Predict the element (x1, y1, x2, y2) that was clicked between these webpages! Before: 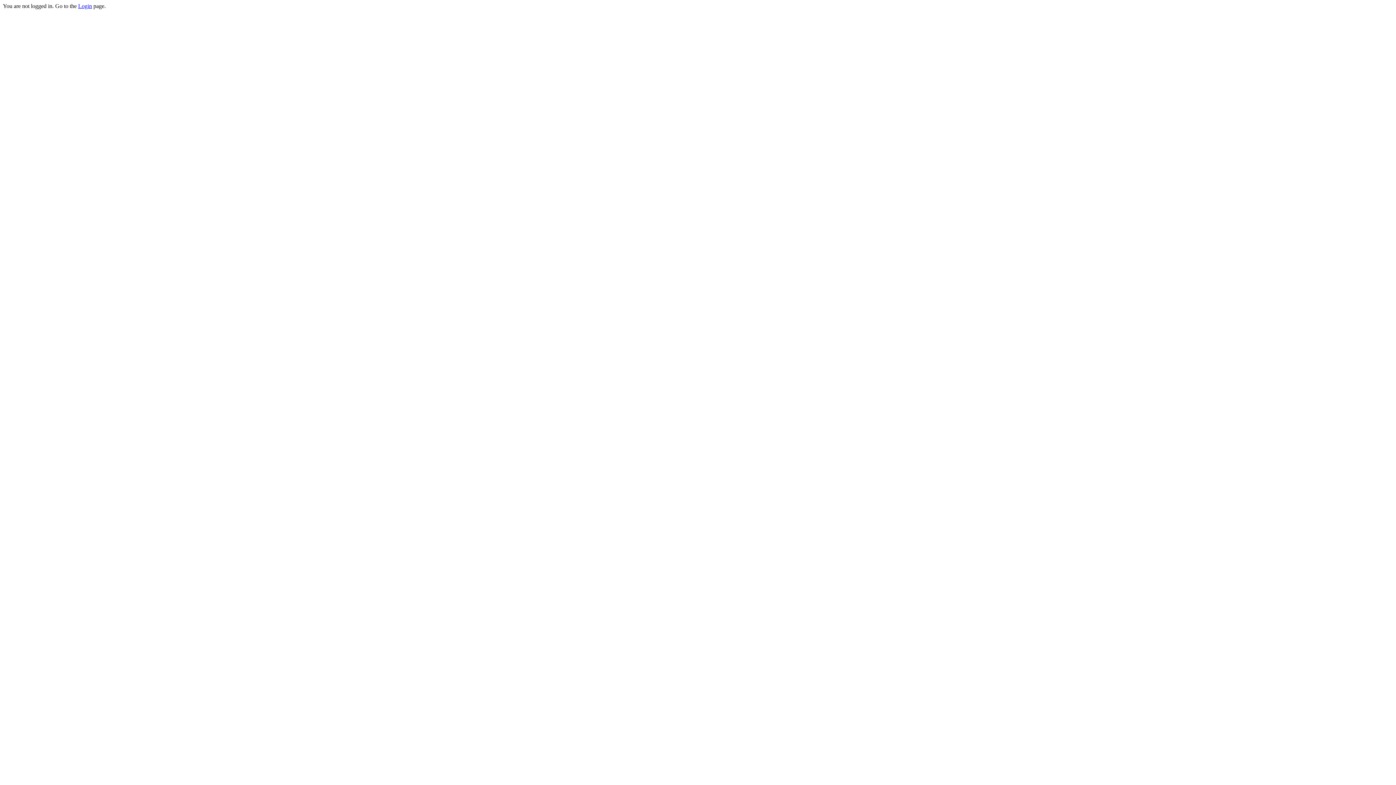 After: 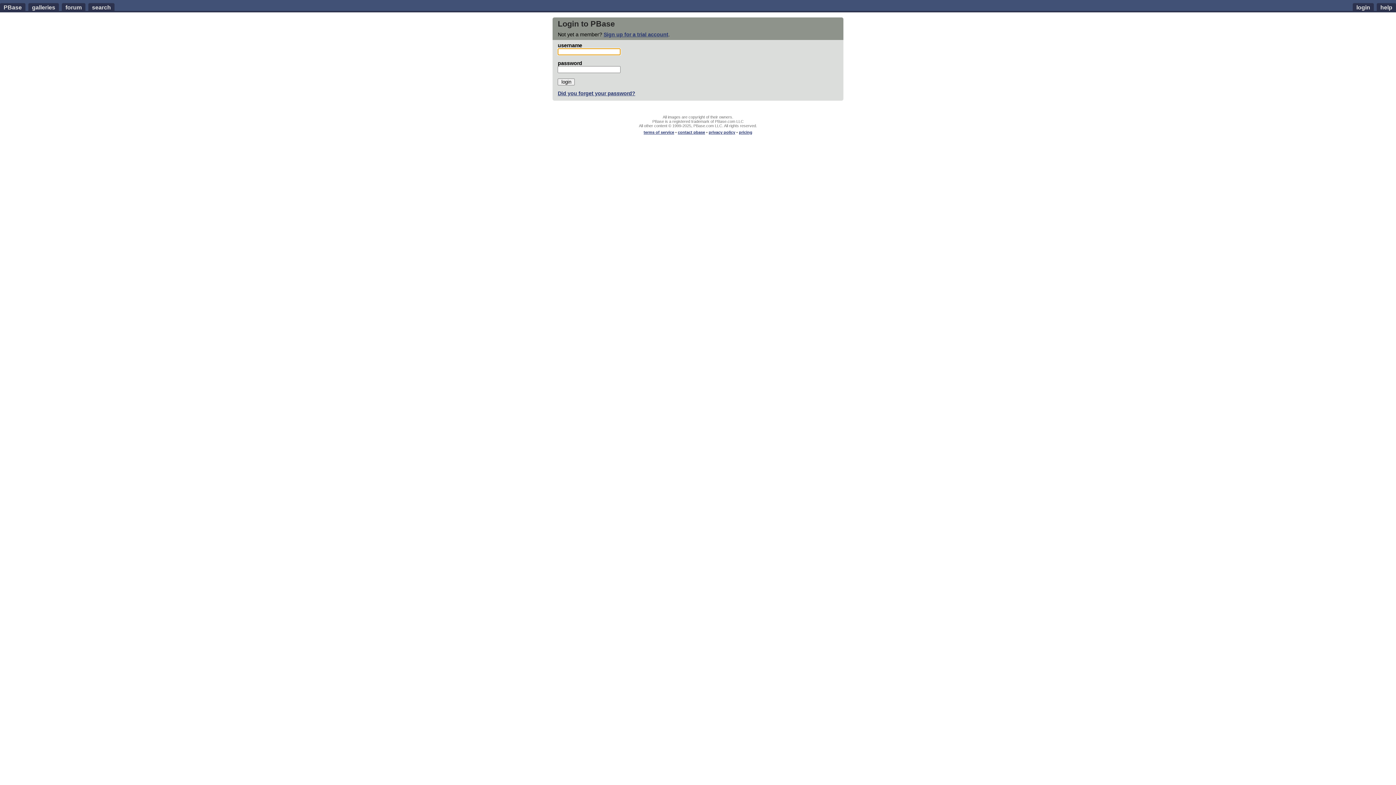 Action: bbox: (78, 2, 92, 9) label: Login